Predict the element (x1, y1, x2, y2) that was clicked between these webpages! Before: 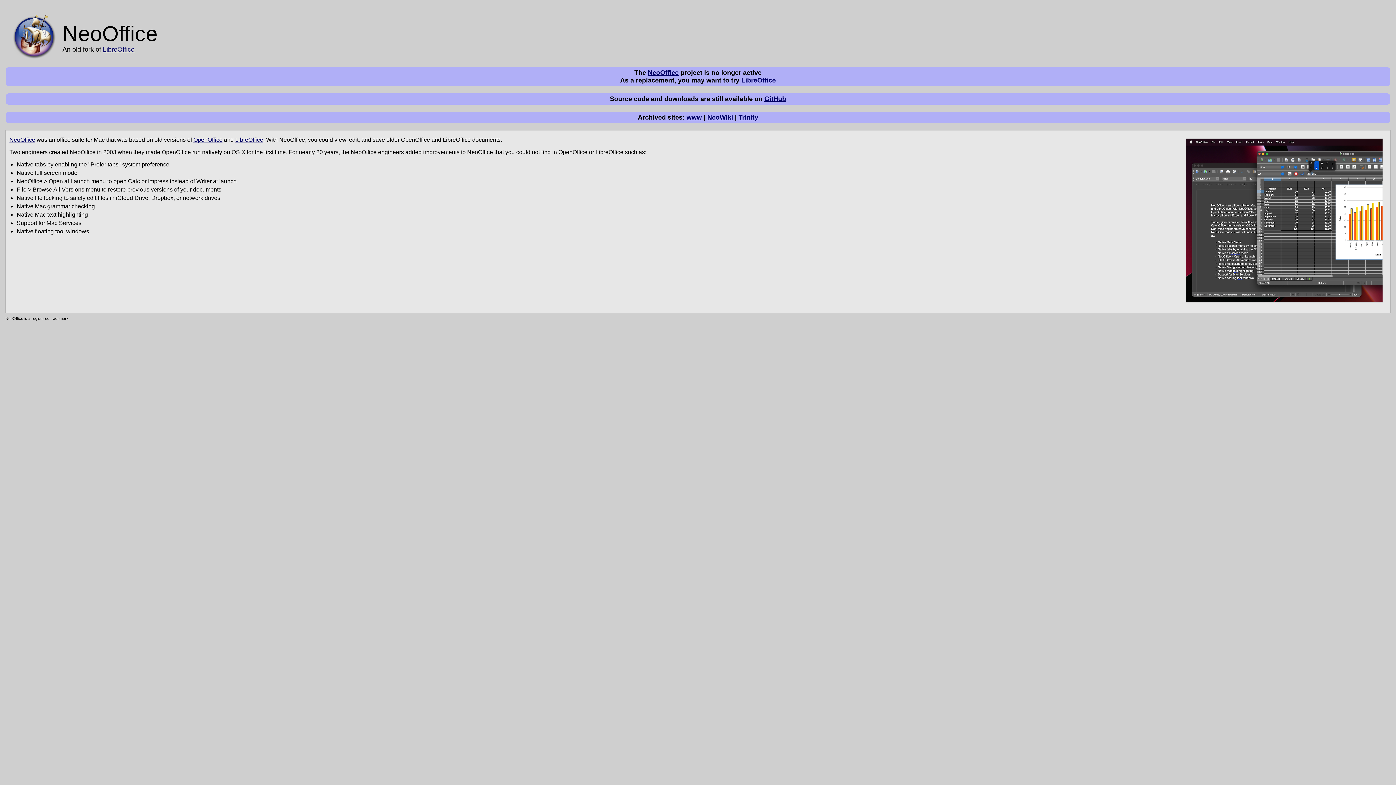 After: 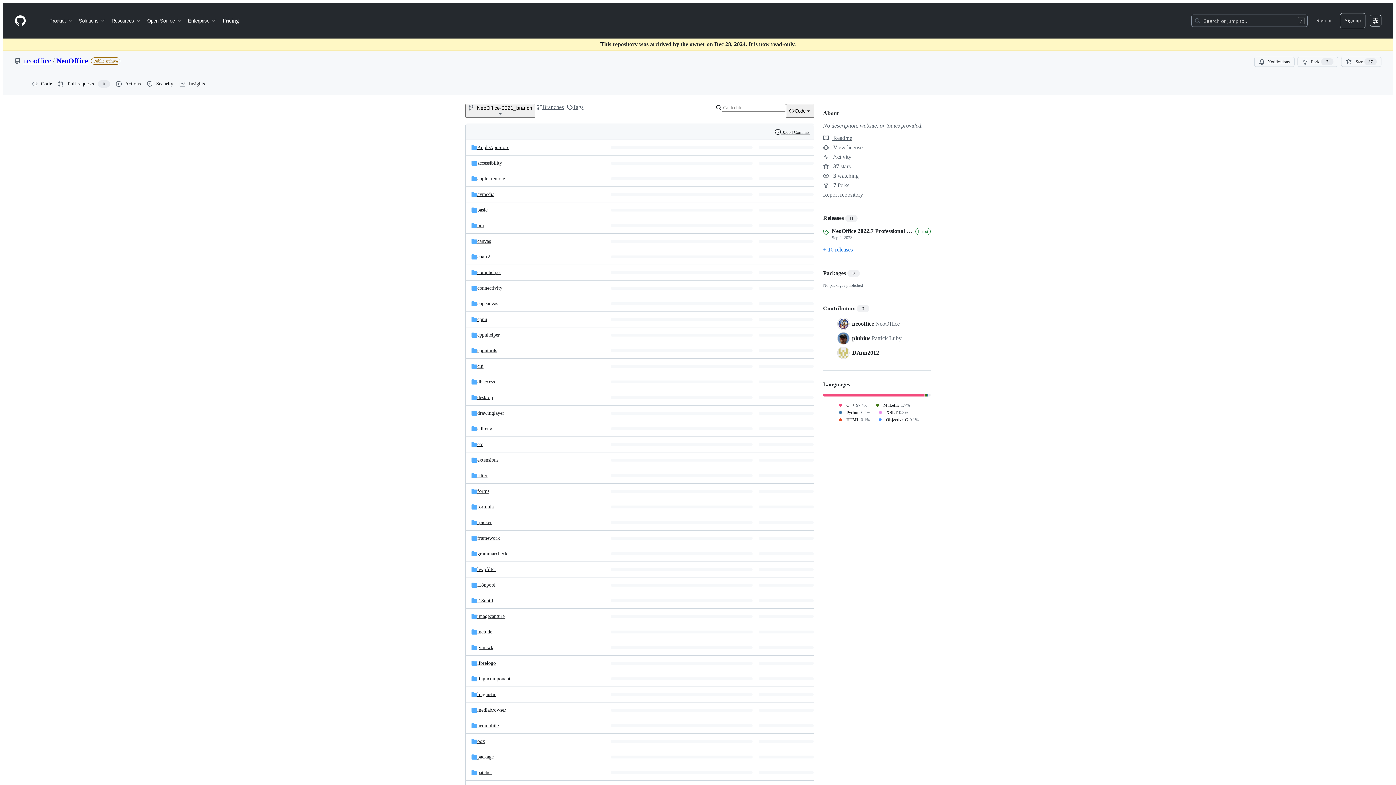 Action: bbox: (764, 95, 786, 102) label: GitHub